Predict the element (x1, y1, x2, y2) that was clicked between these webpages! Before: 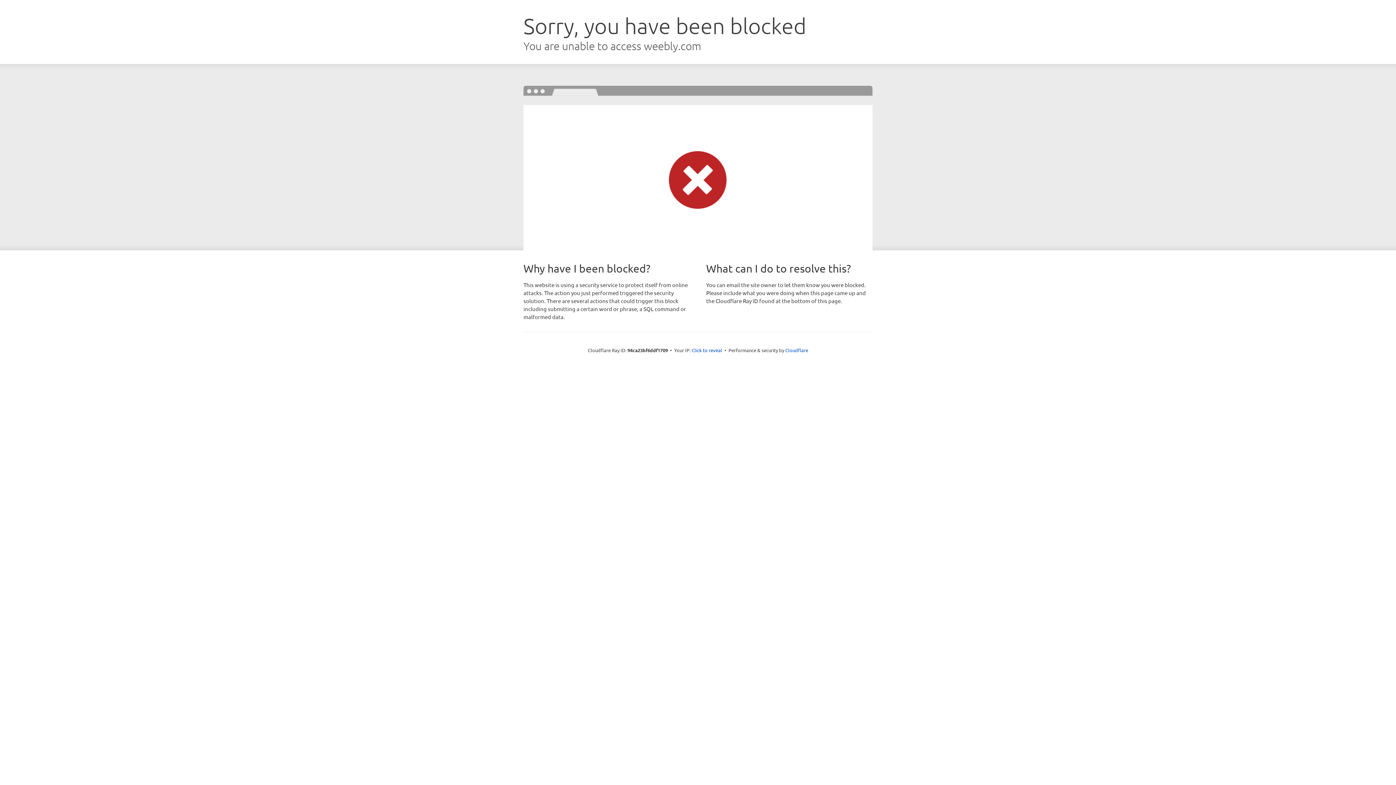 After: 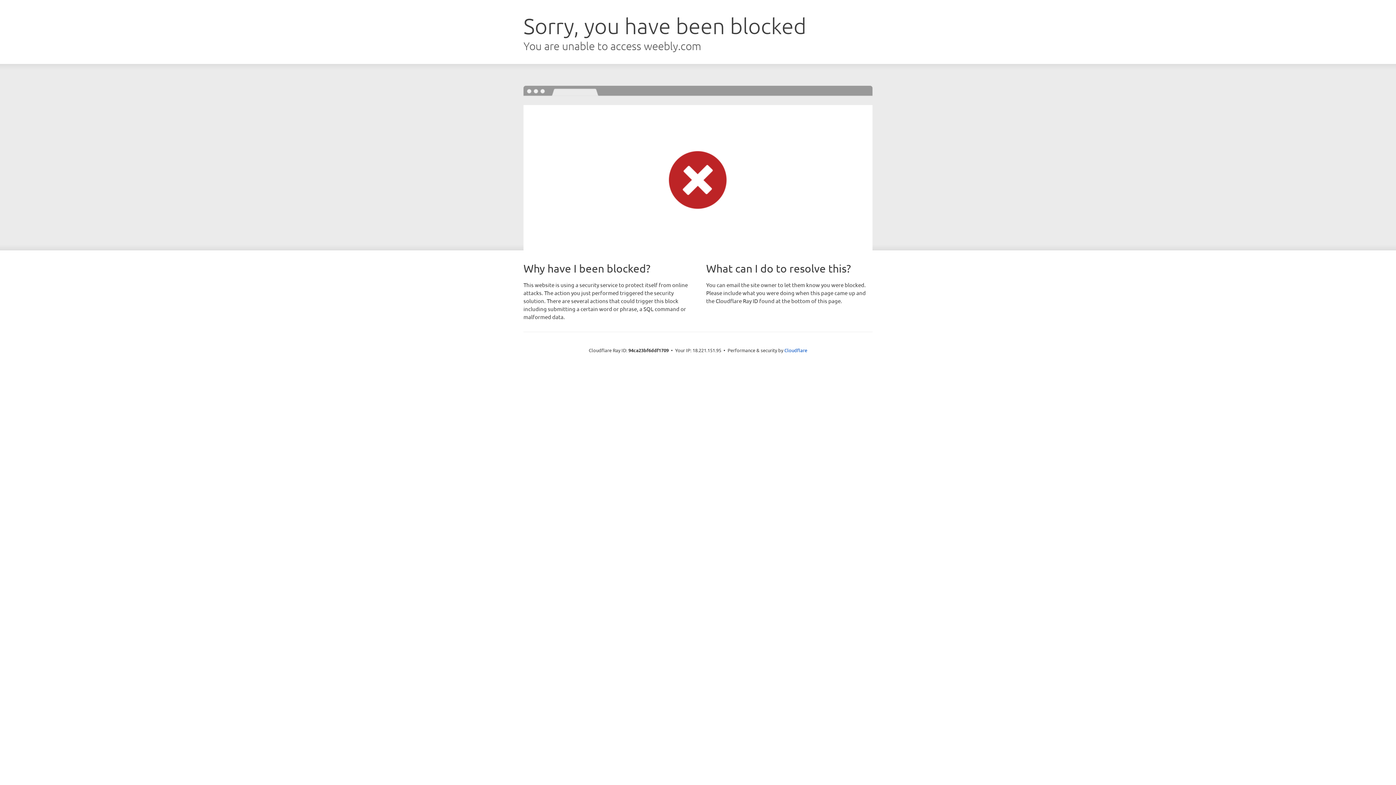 Action: bbox: (691, 346, 722, 353) label: Click to reveal